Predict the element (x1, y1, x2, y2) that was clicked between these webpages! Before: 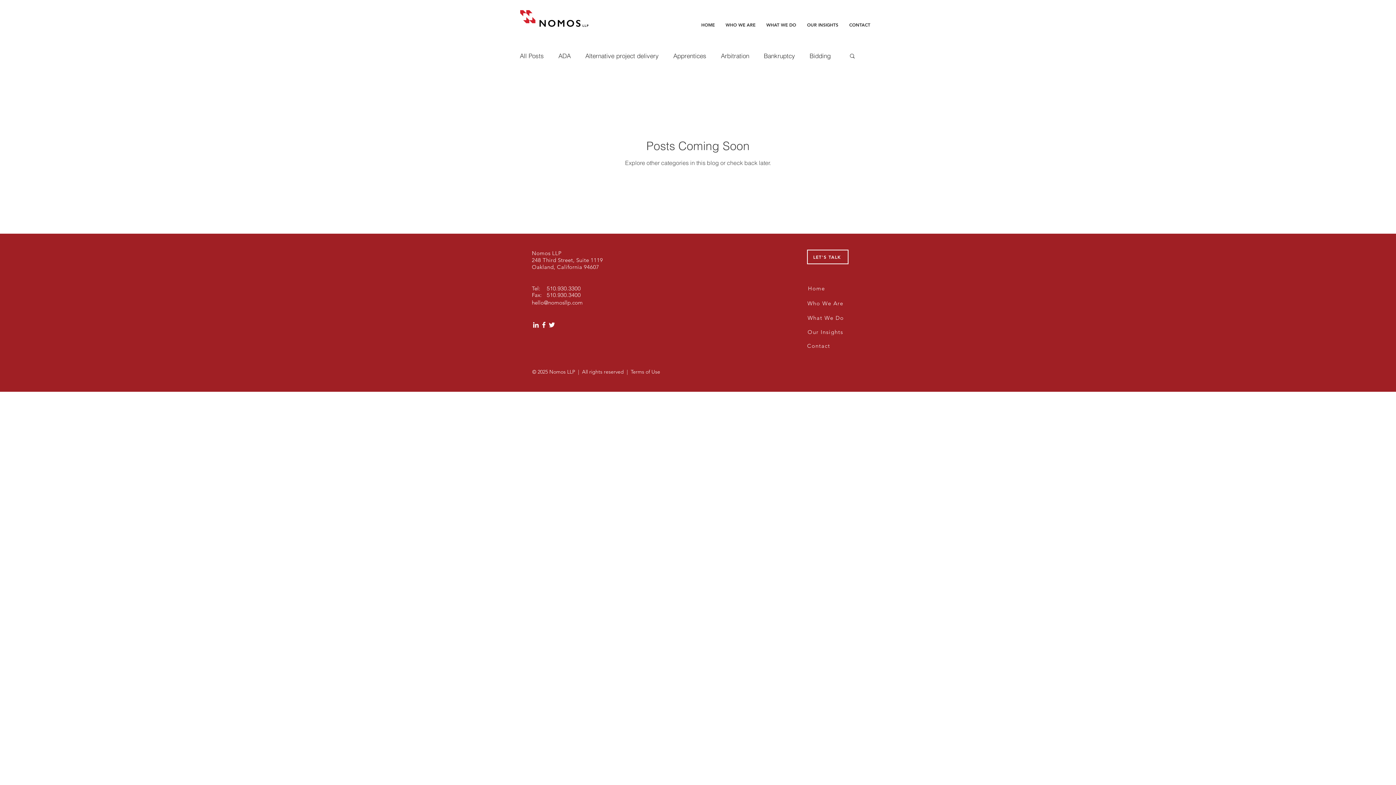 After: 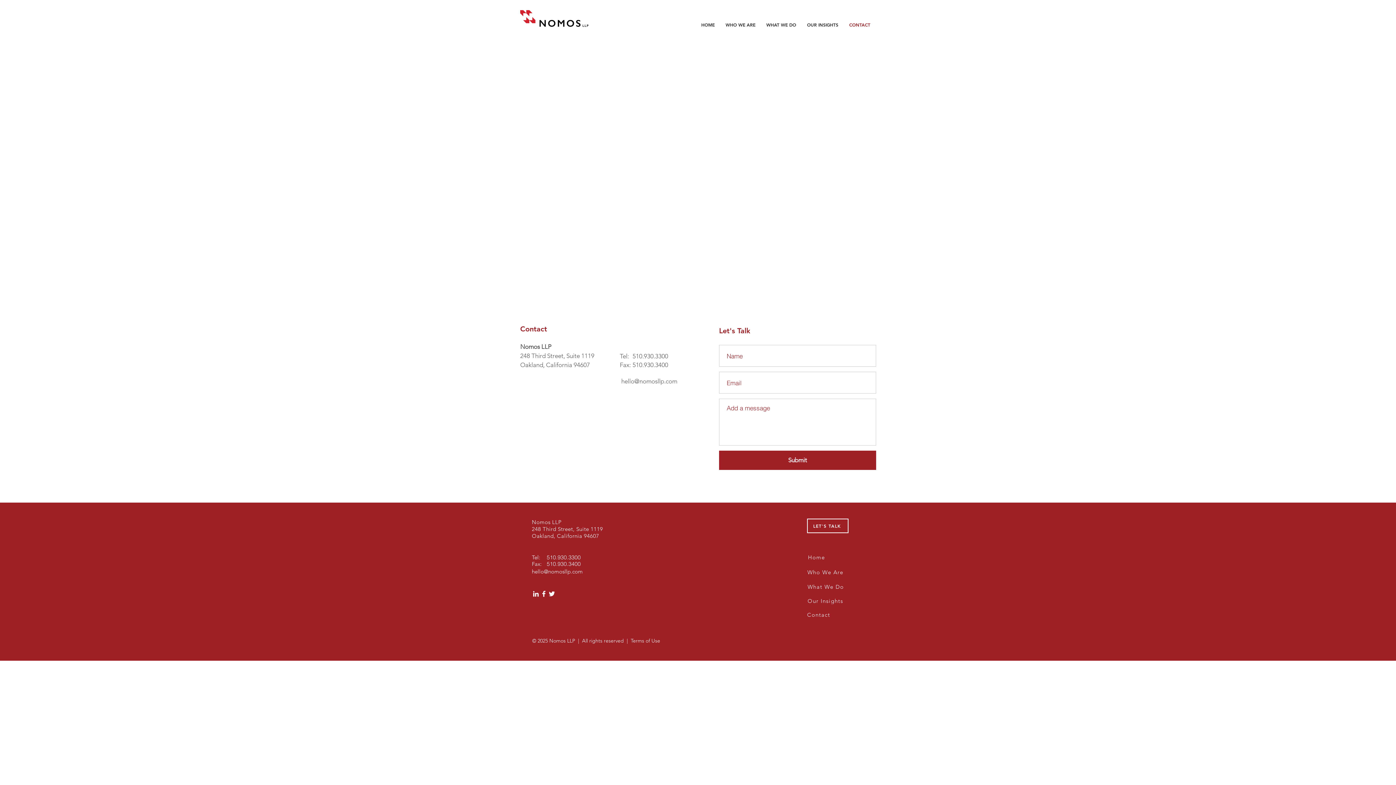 Action: bbox: (844, 15, 876, 33) label: CONTACT